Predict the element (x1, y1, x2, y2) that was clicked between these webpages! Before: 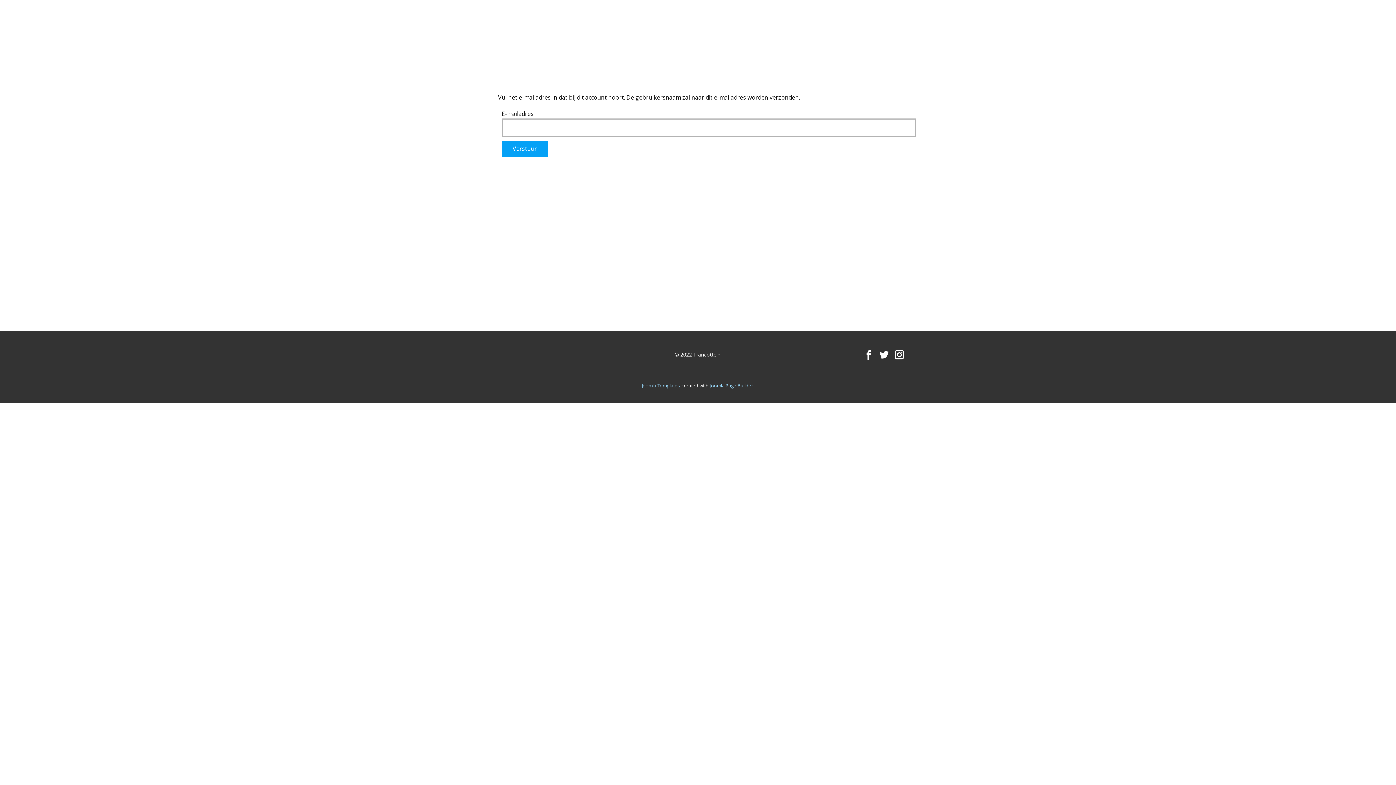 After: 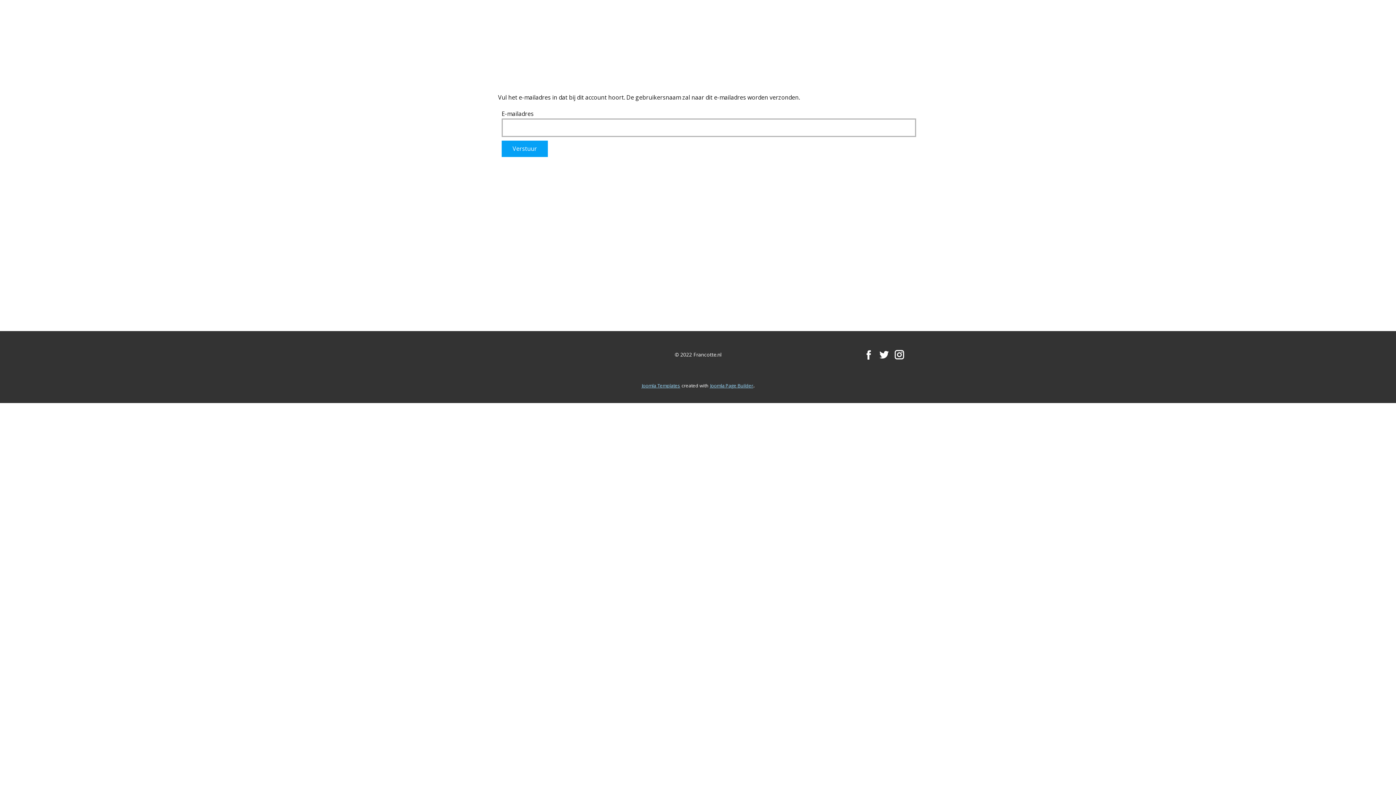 Action: bbox: (863, 349, 874, 360)